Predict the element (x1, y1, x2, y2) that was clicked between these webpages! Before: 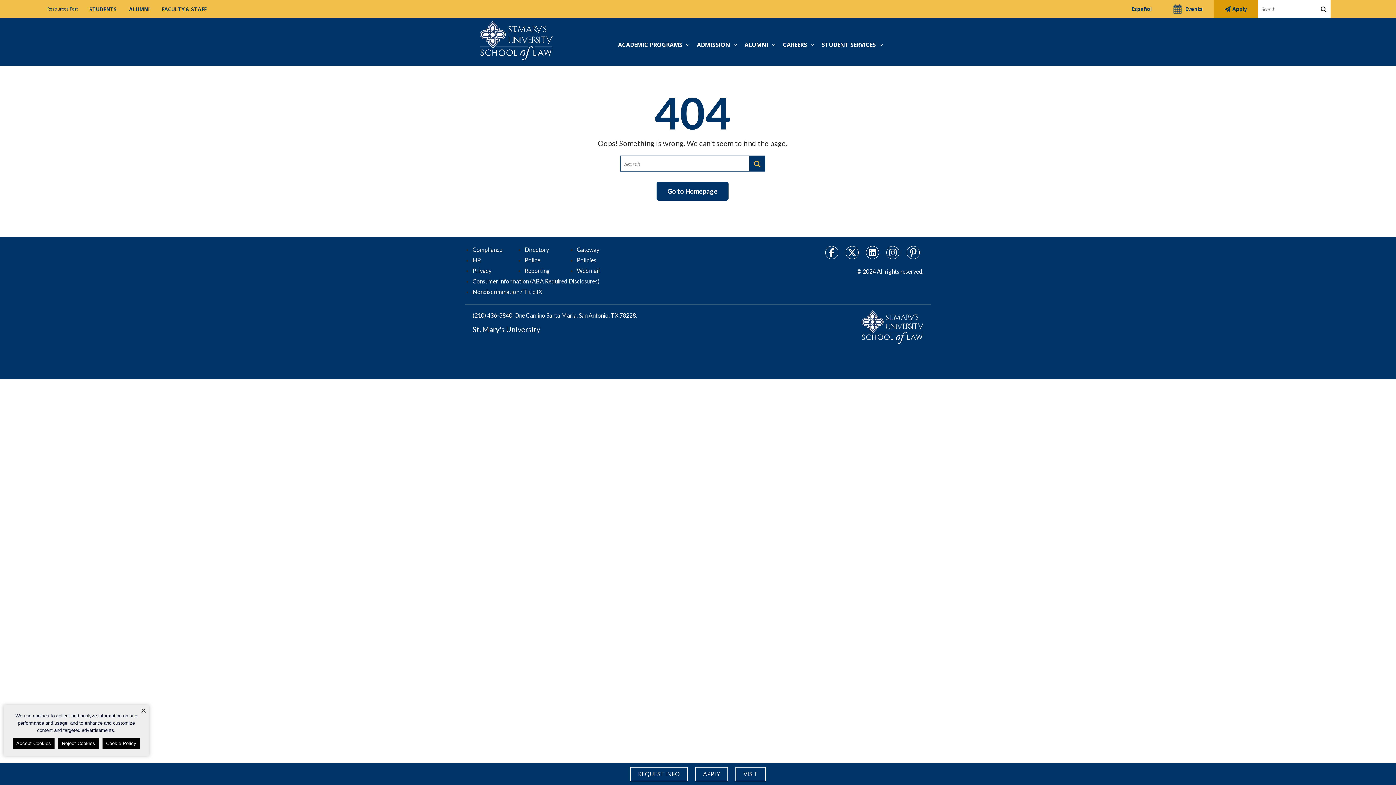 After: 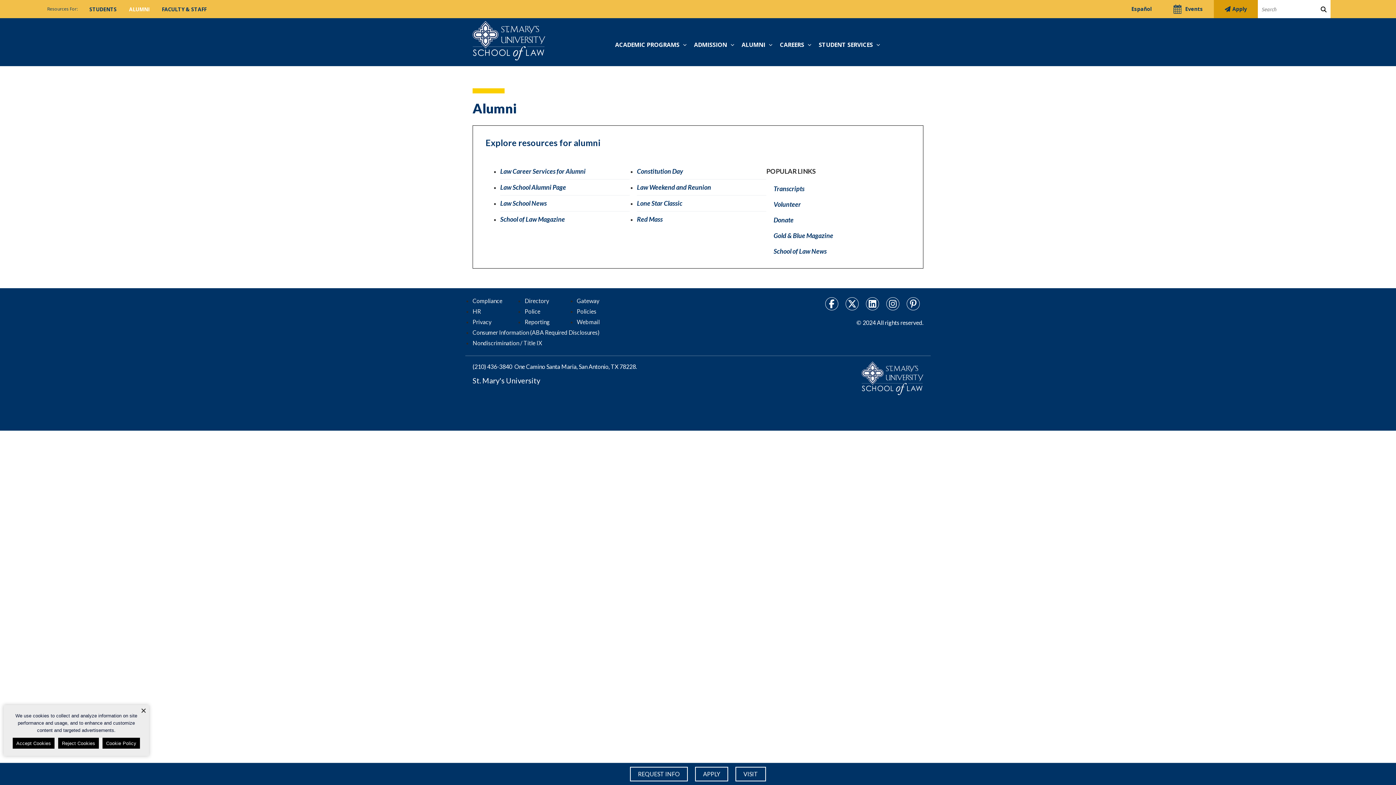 Action: bbox: (129, 5, 149, 12) label: ALUMNI